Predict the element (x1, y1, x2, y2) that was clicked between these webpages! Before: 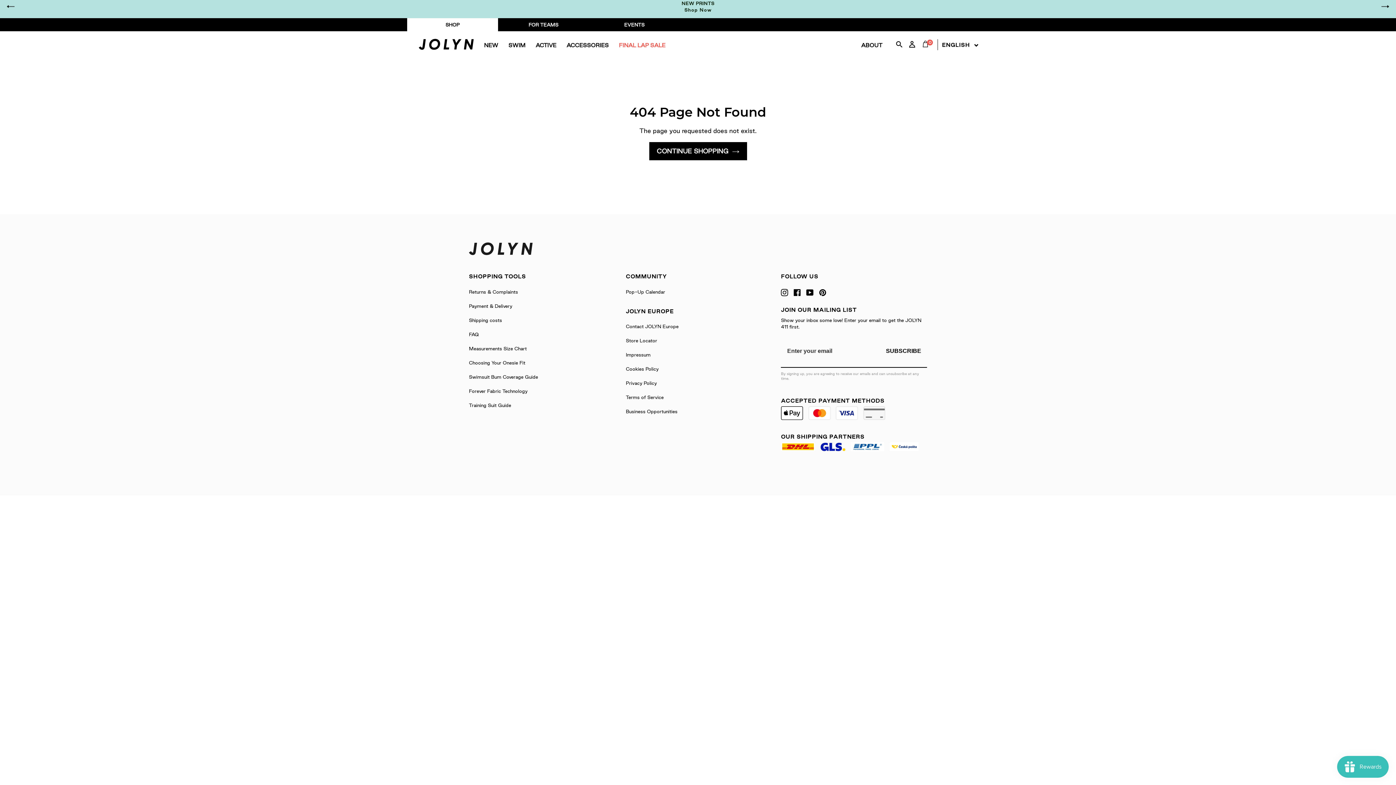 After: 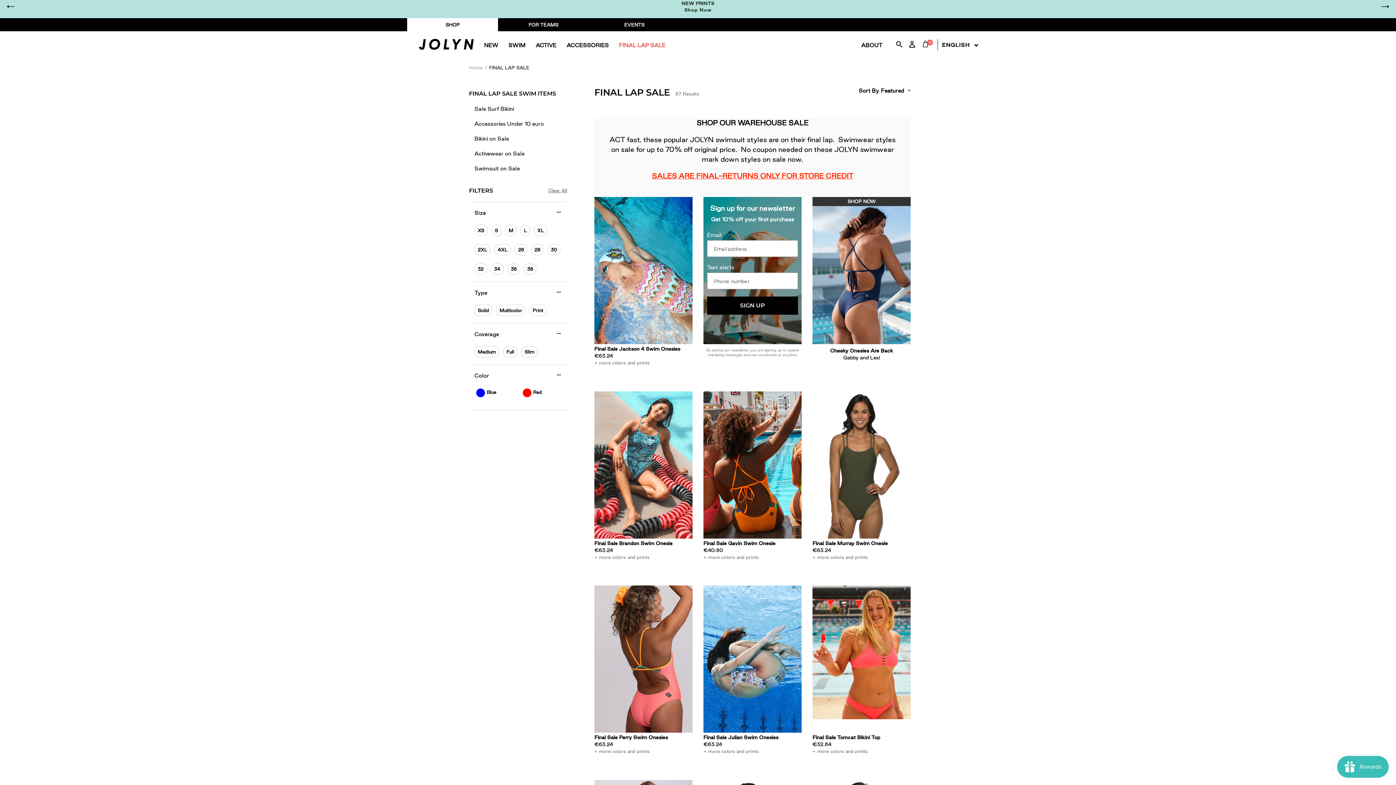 Action: label: FINAL LAP SALE bbox: (613, 31, 670, 59)